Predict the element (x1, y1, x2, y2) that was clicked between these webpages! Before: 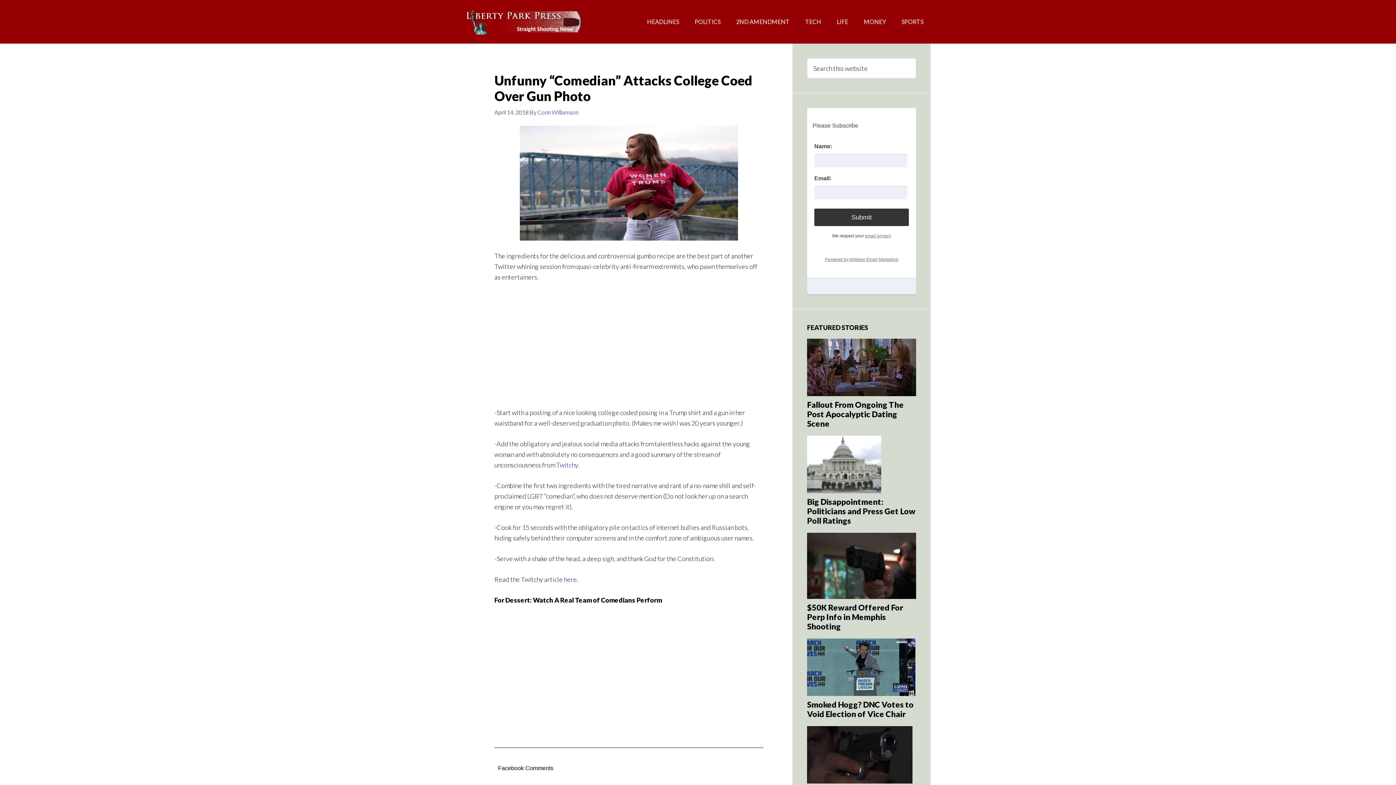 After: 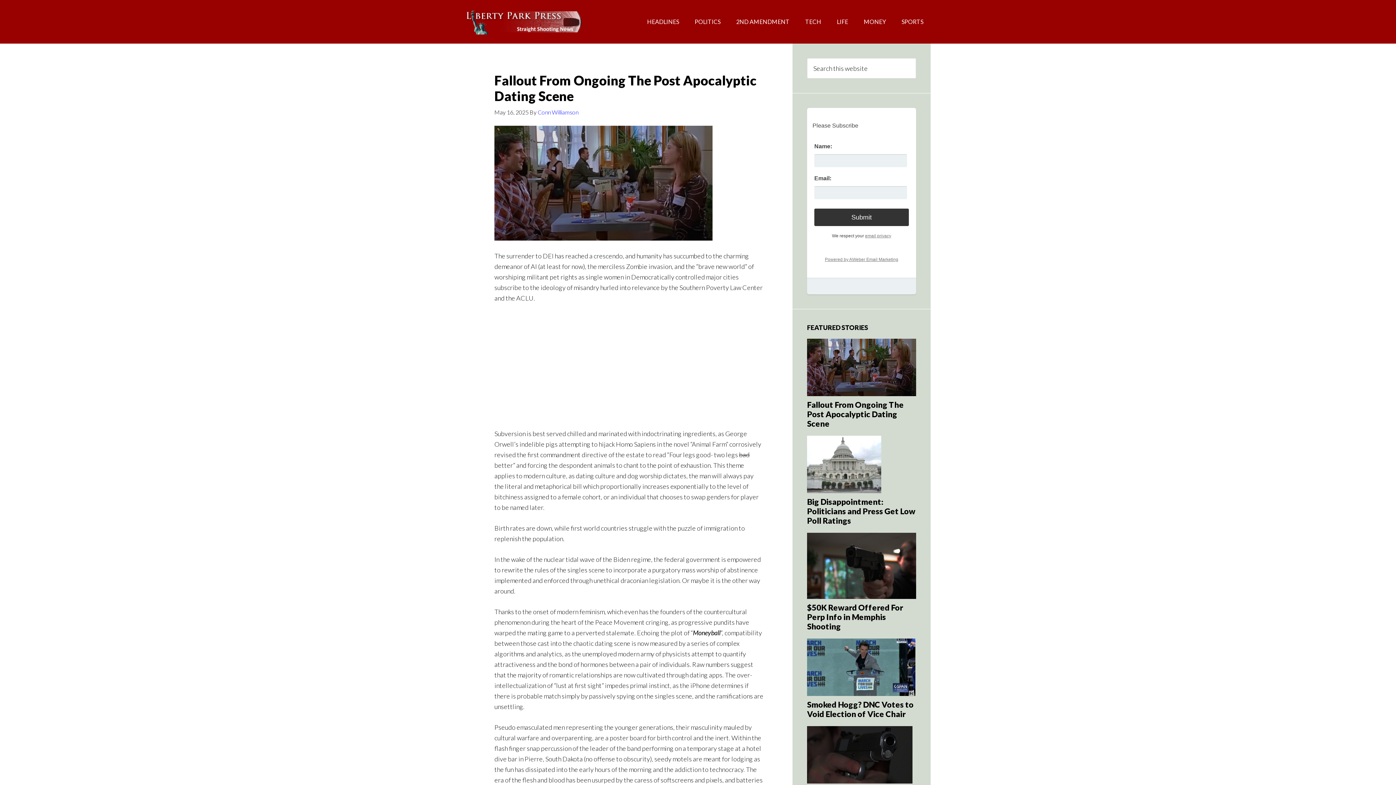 Action: label: Fallout From Ongoing The Post Apocalyptic Dating Scene bbox: (807, 400, 904, 428)